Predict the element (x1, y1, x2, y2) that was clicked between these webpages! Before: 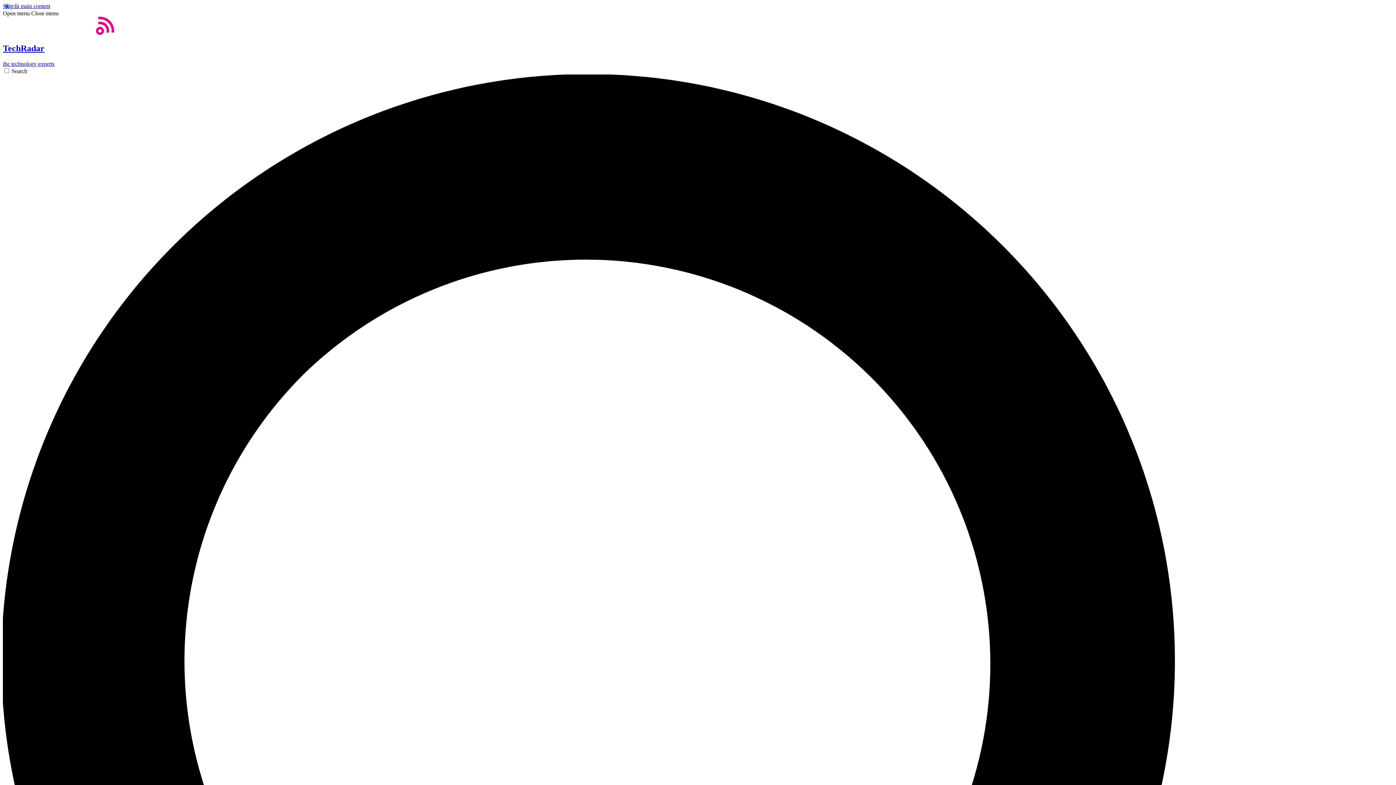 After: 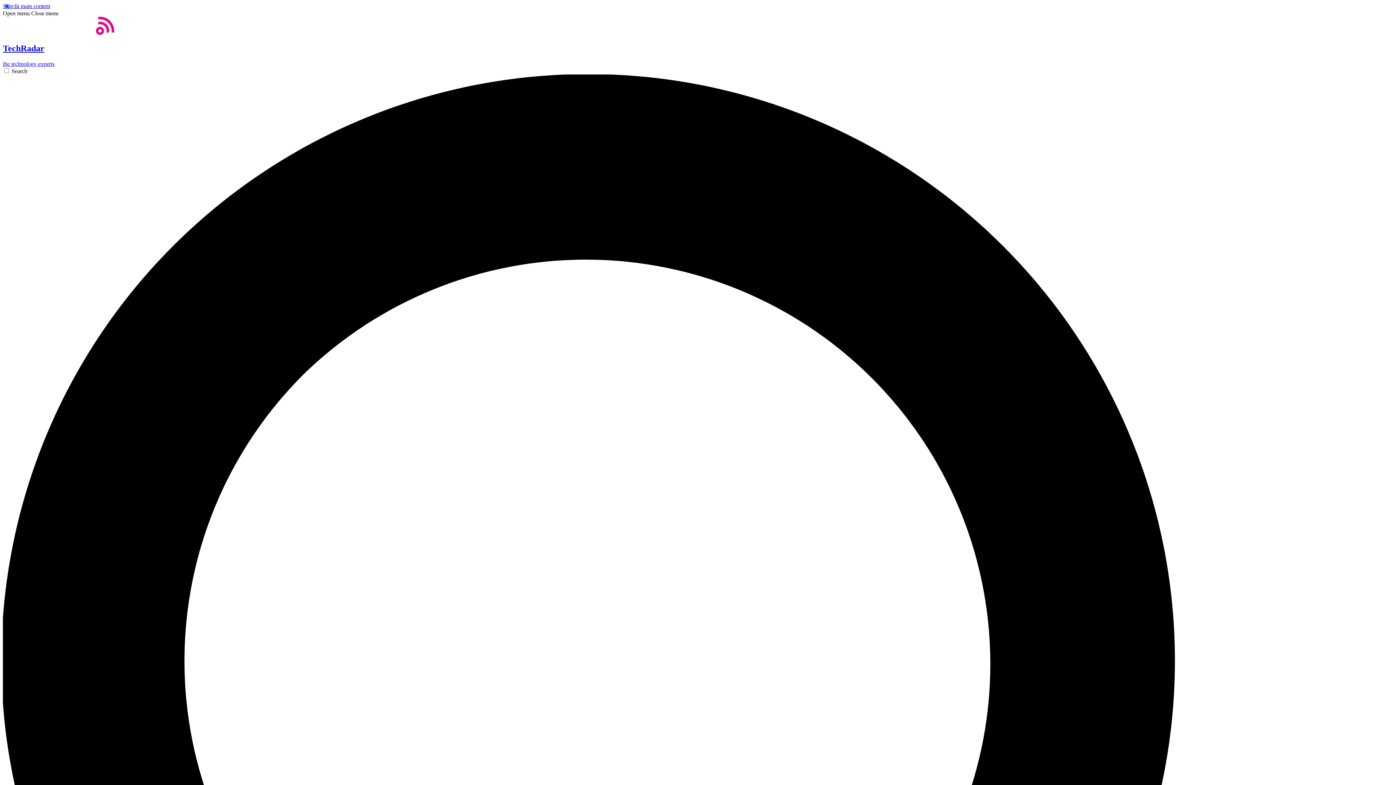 Action: bbox: (31, 10, 58, 16) label: Close menu